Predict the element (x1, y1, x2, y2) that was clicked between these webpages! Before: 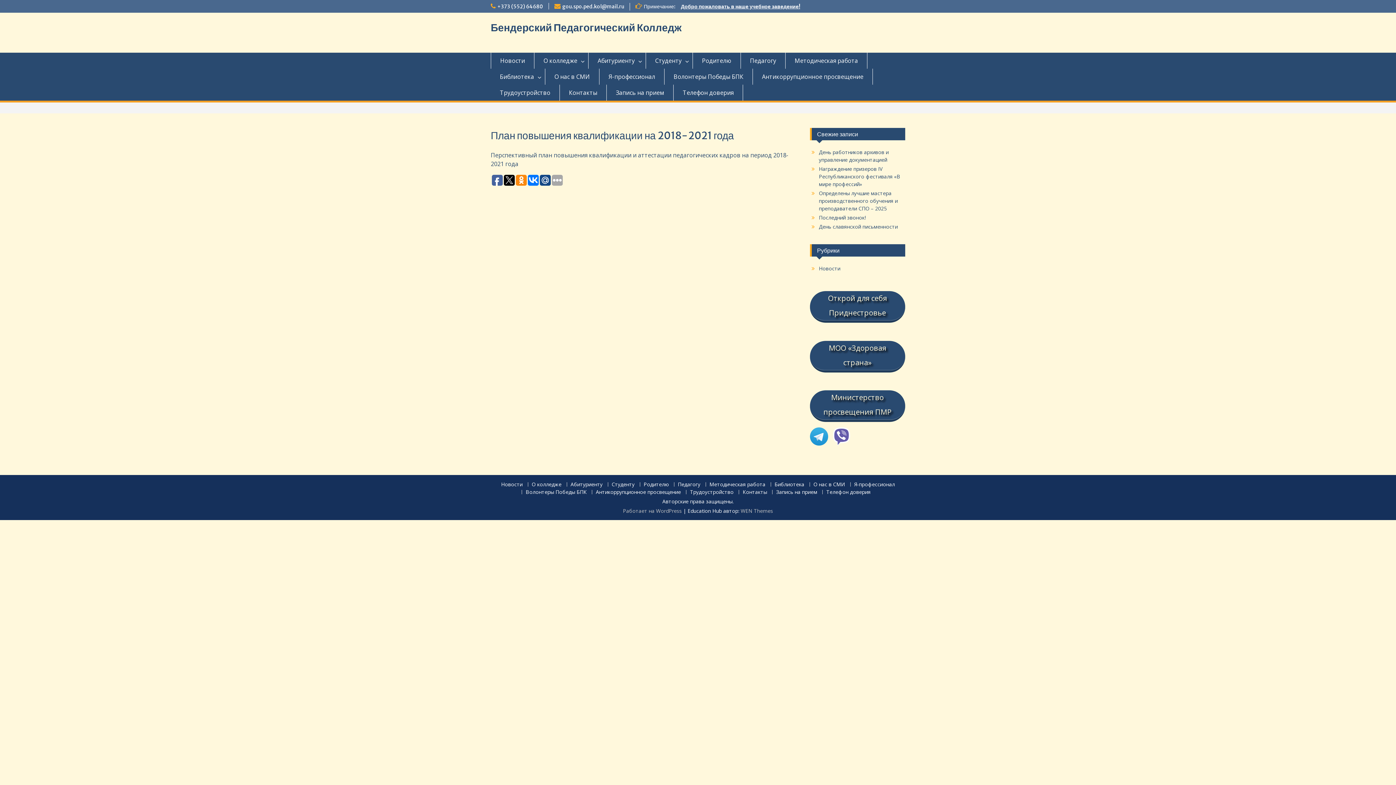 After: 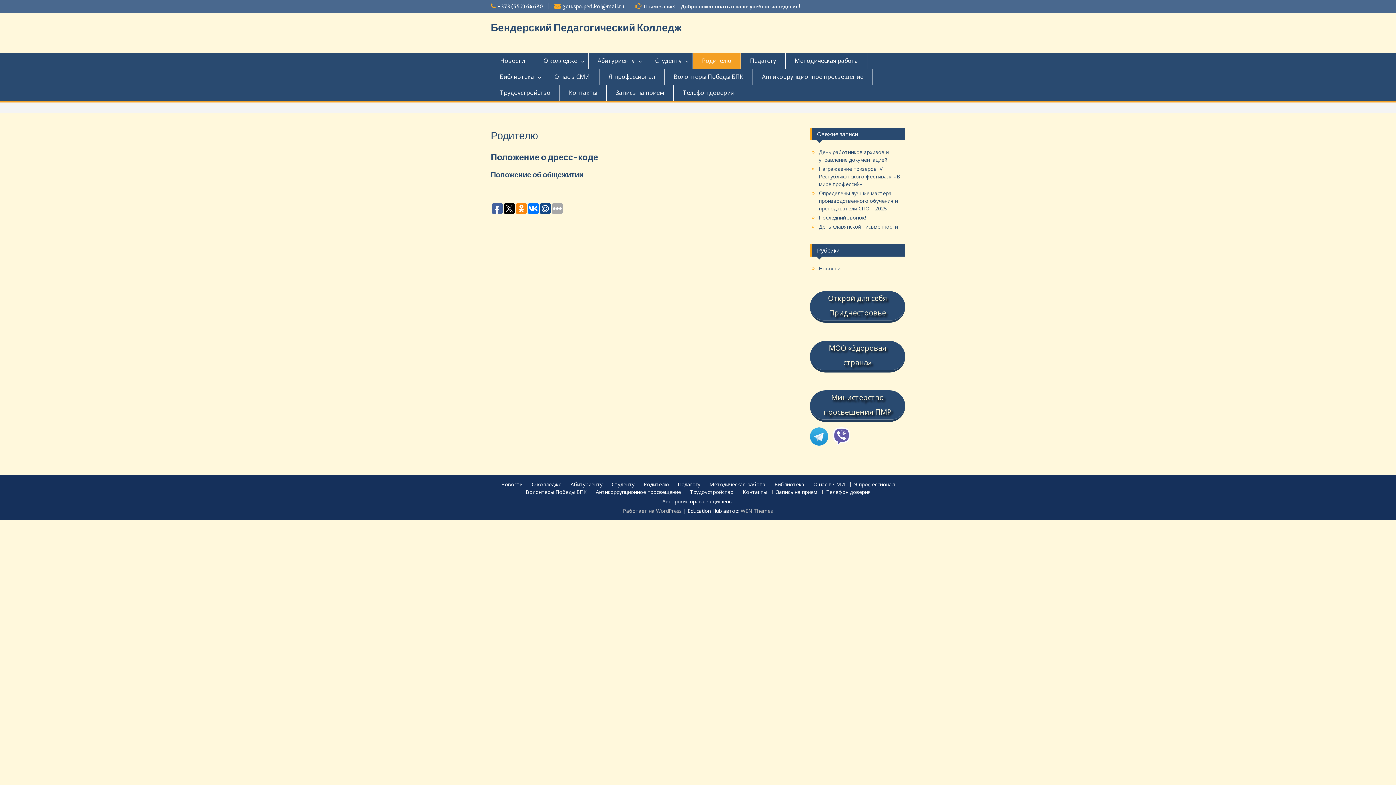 Action: bbox: (693, 52, 741, 68) label: Родителю